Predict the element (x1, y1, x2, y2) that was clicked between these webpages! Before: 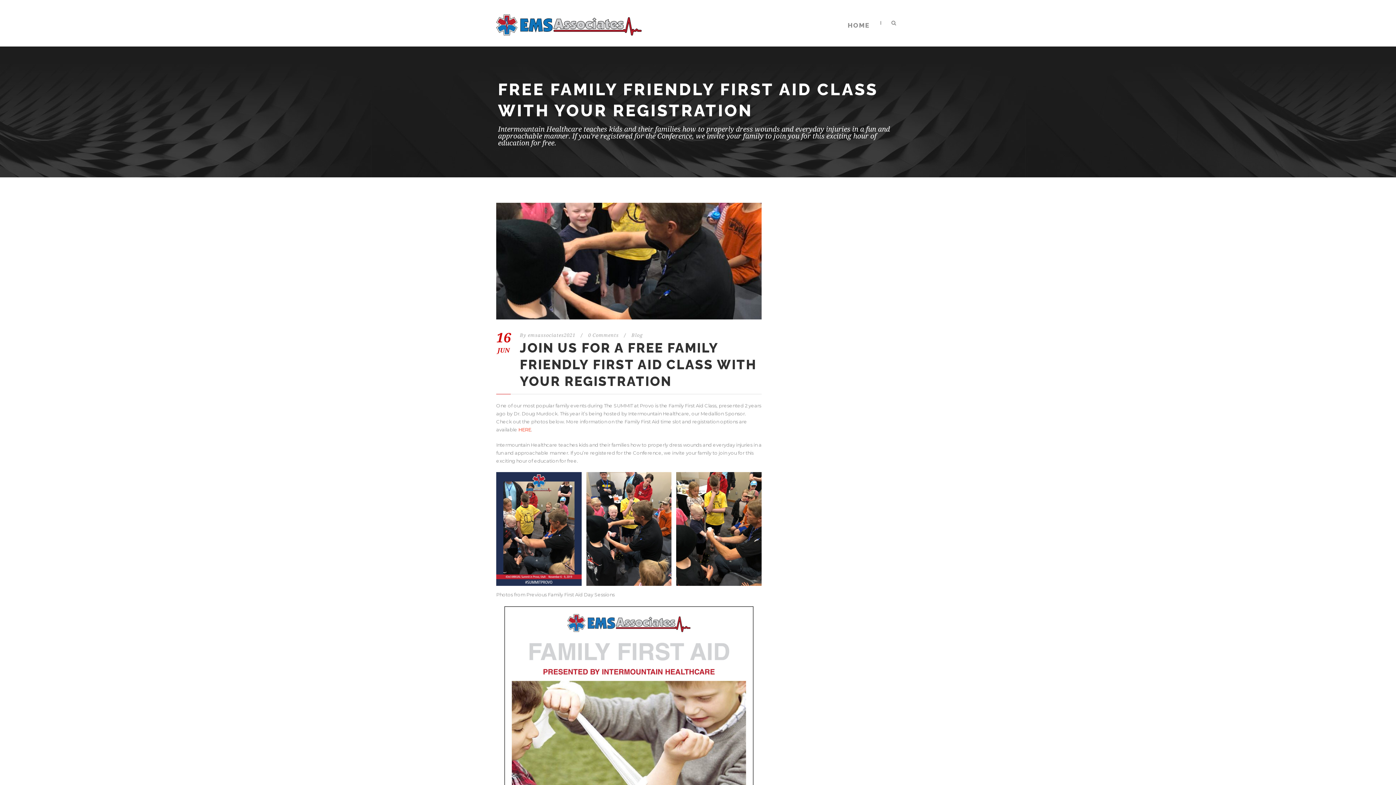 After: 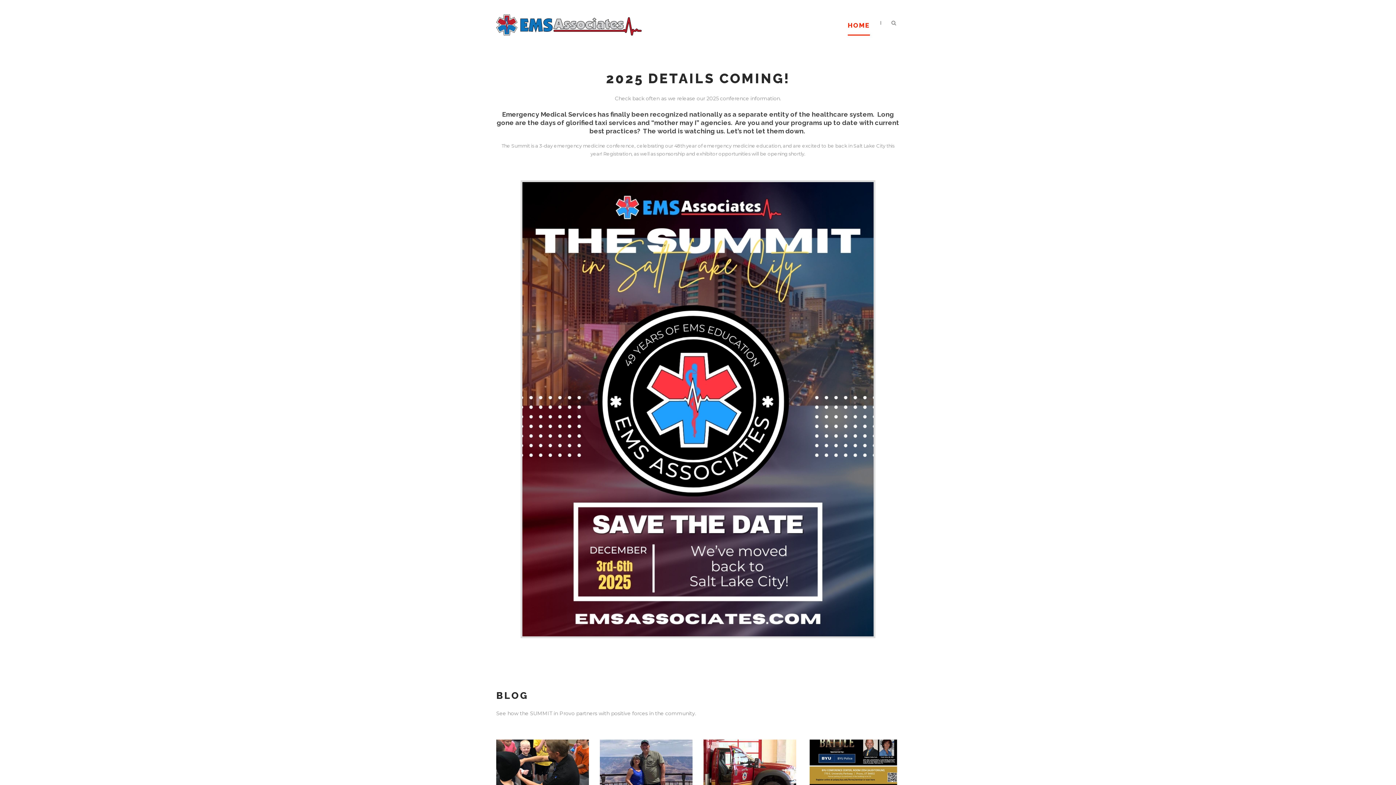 Action: label: HOME bbox: (848, 20, 870, 44)